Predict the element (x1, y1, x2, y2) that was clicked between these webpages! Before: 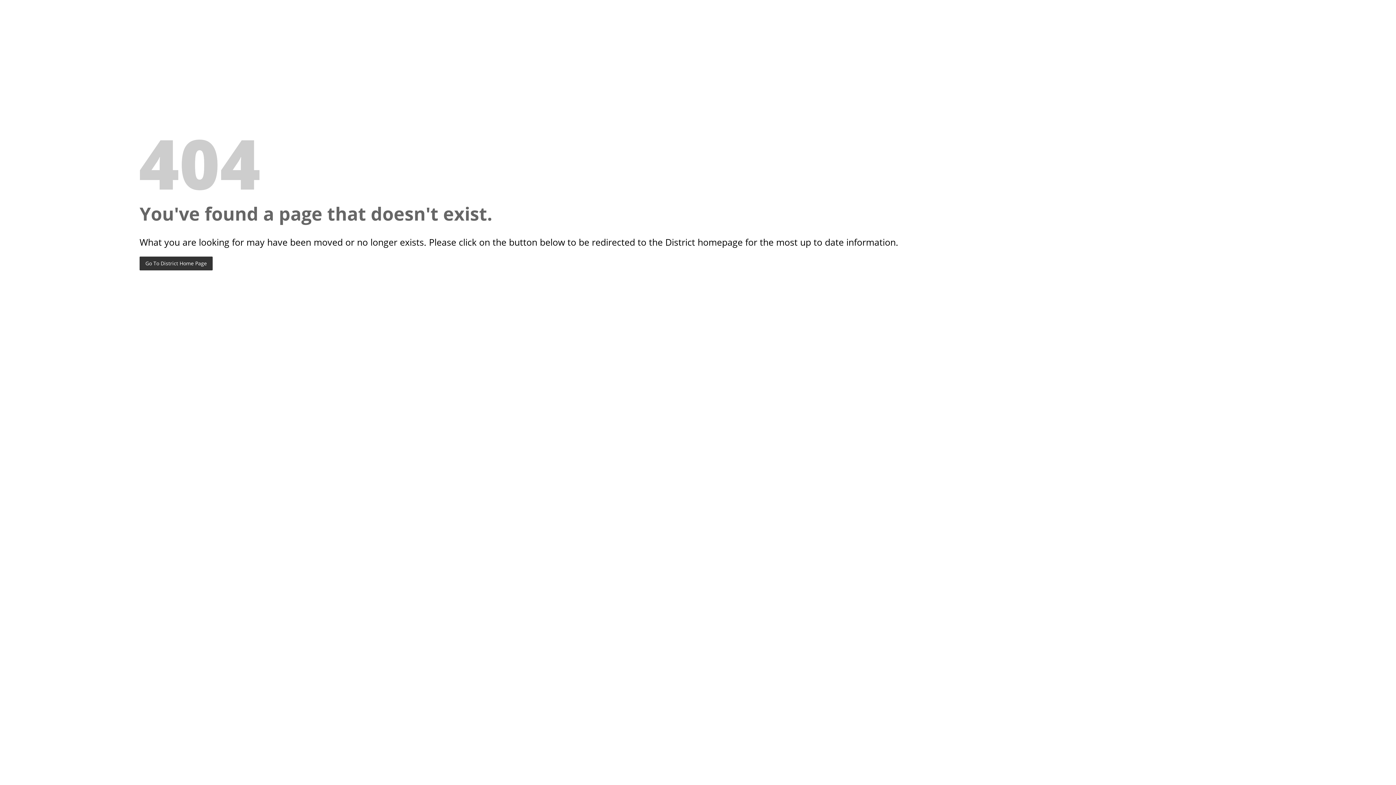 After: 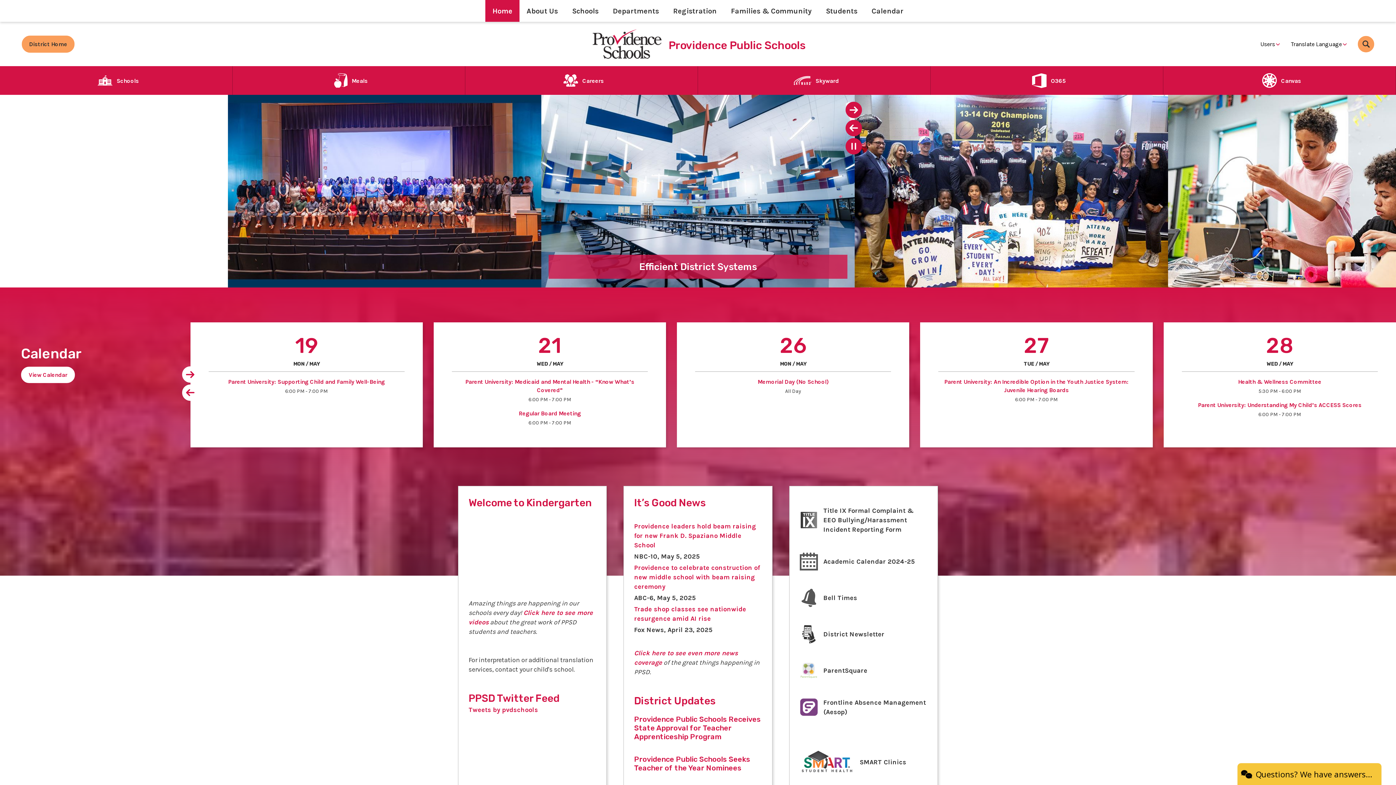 Action: label: Go To District Home Page bbox: (139, 256, 212, 270)